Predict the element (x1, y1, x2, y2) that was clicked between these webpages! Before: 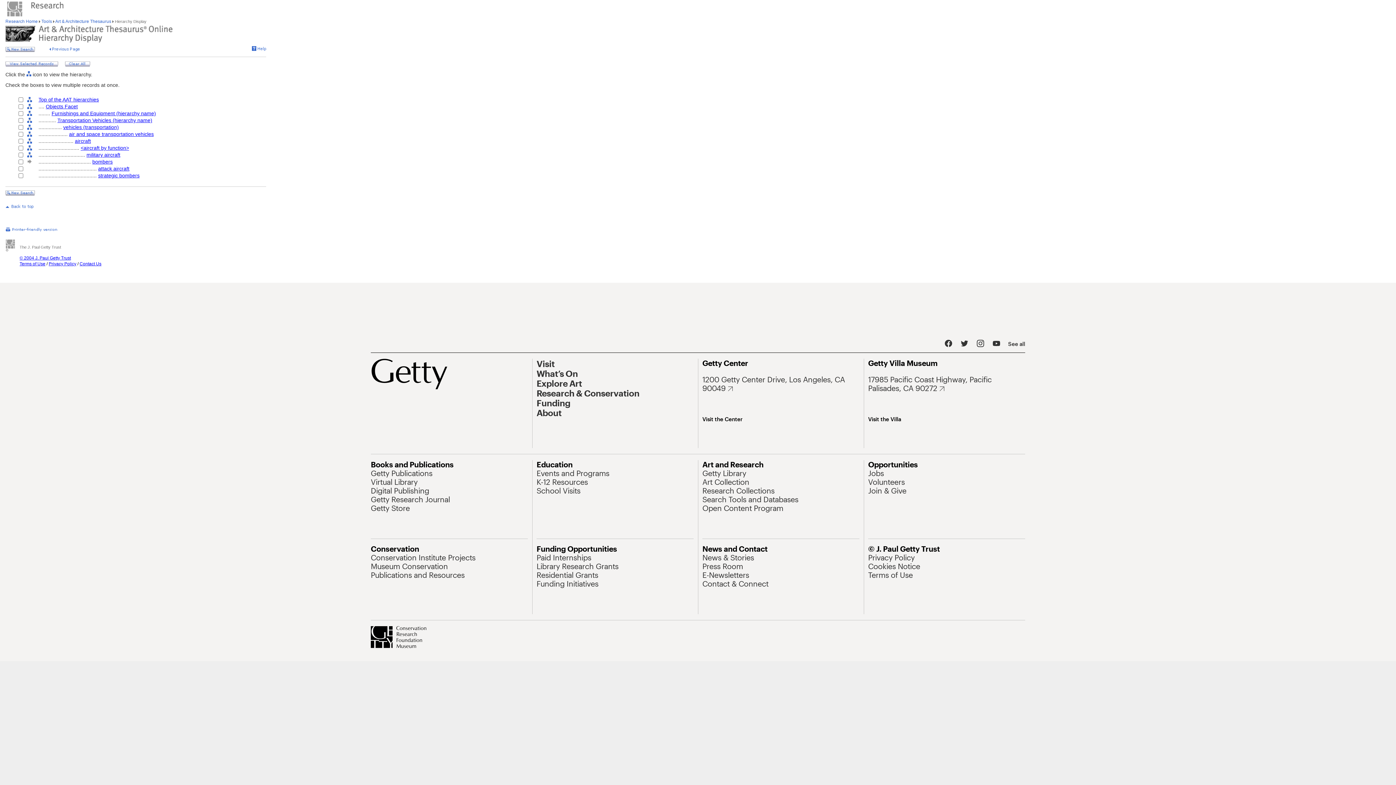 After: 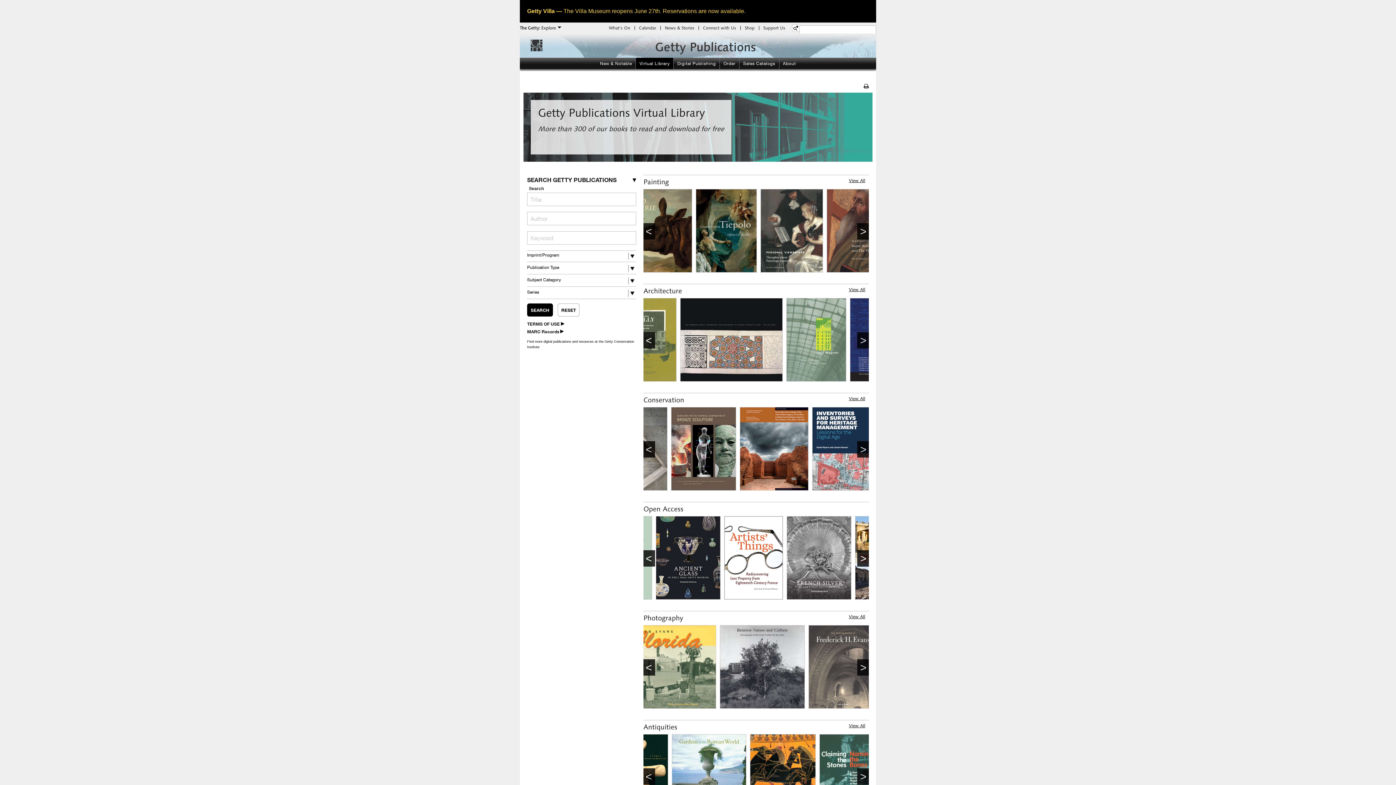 Action: bbox: (370, 477, 417, 486) label: Virtual Library